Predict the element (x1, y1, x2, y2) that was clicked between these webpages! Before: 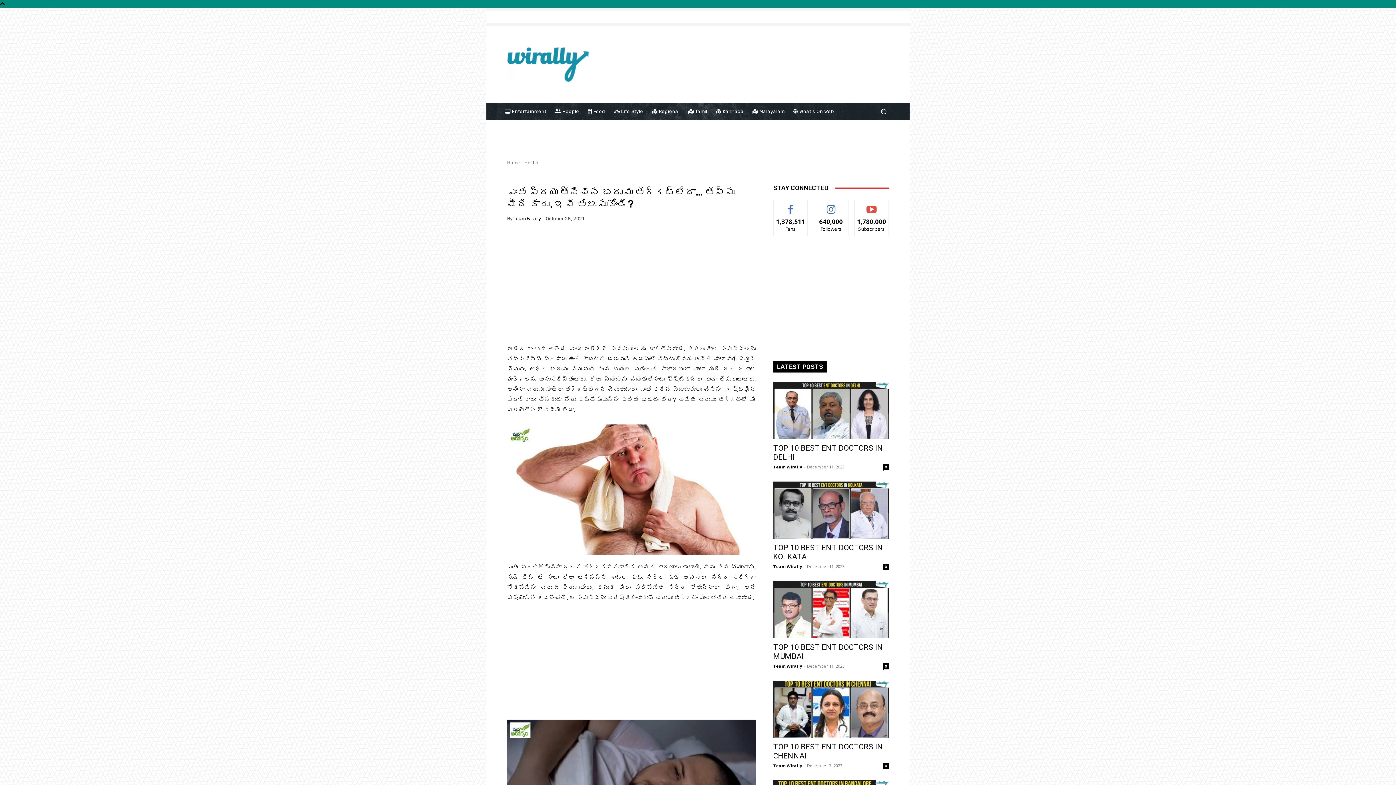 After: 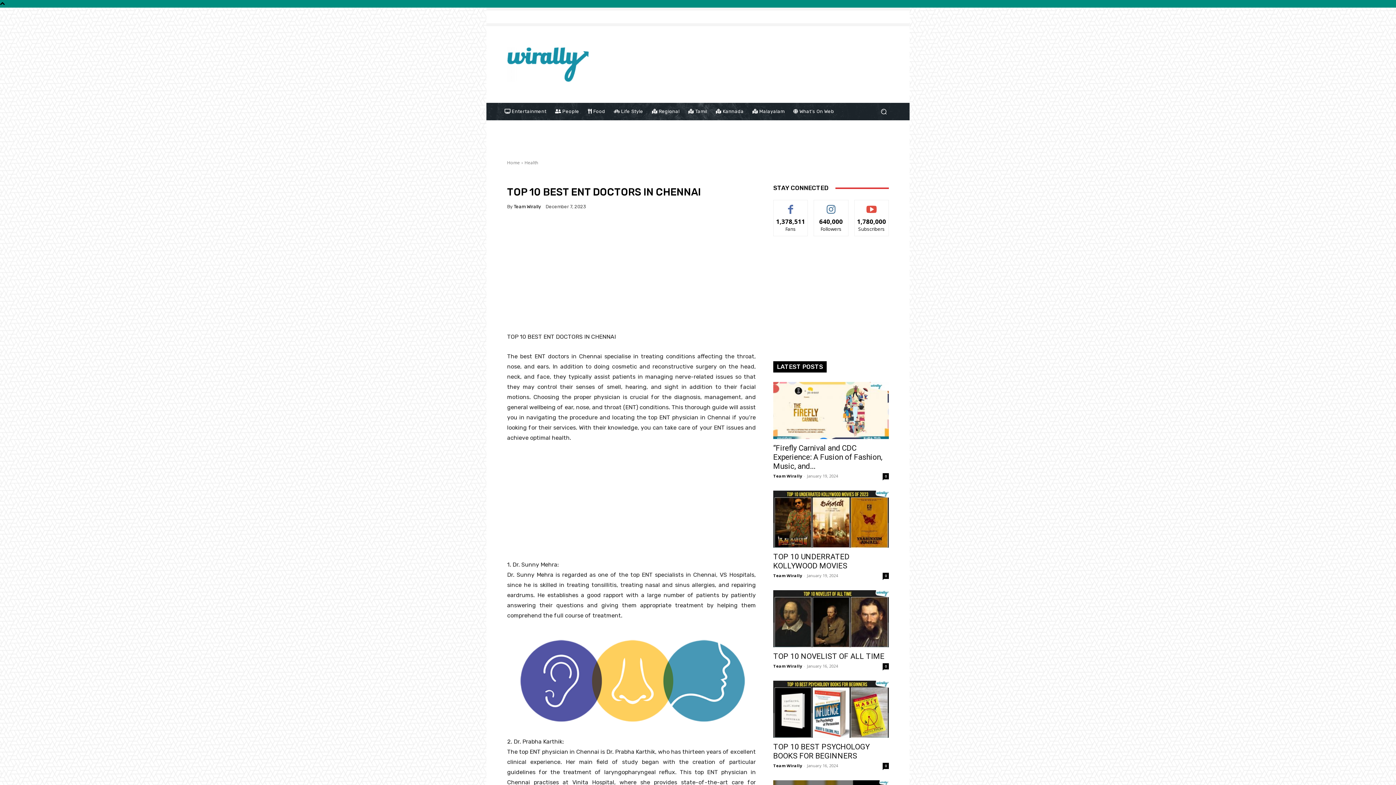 Action: label: TOP 10 BEST ENT DOCTORS IN CHENNAI bbox: (773, 742, 883, 760)